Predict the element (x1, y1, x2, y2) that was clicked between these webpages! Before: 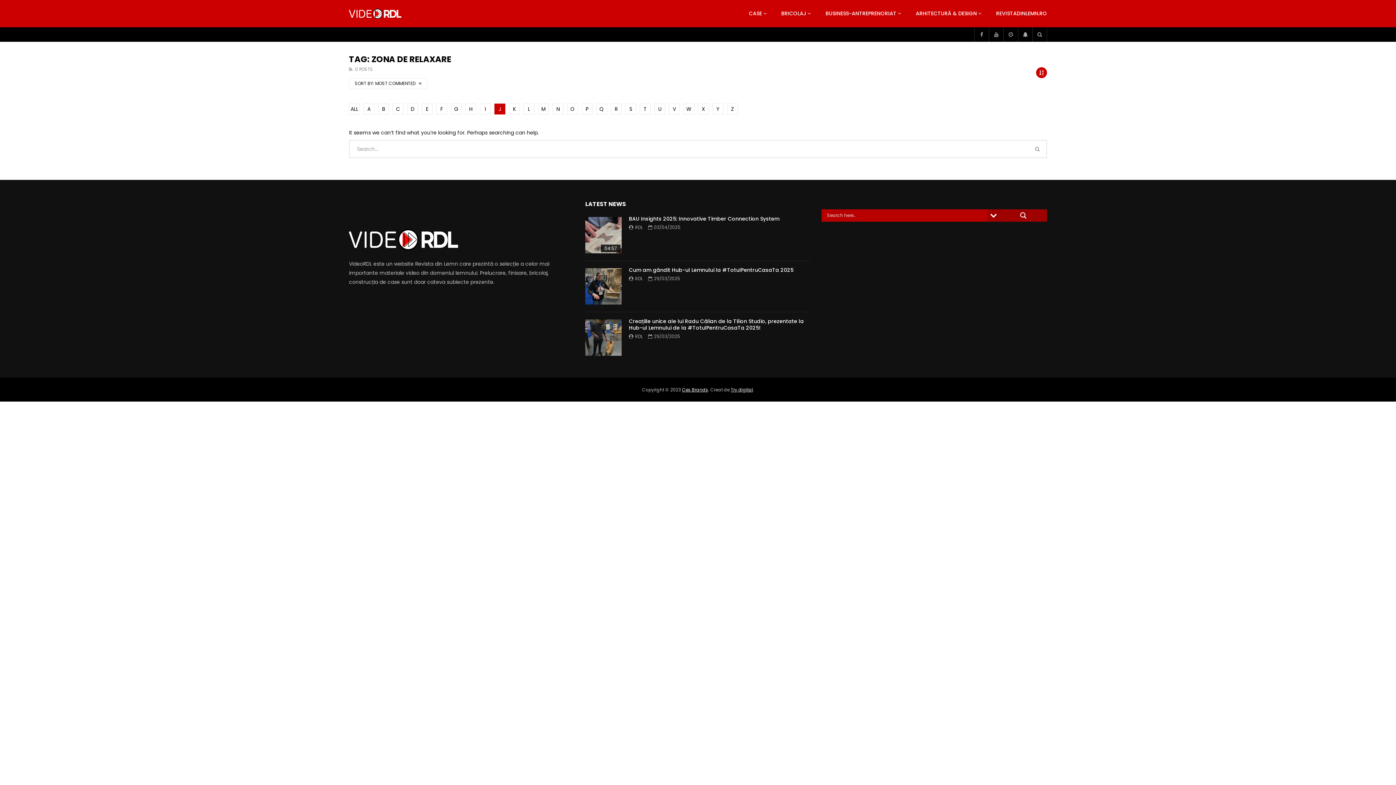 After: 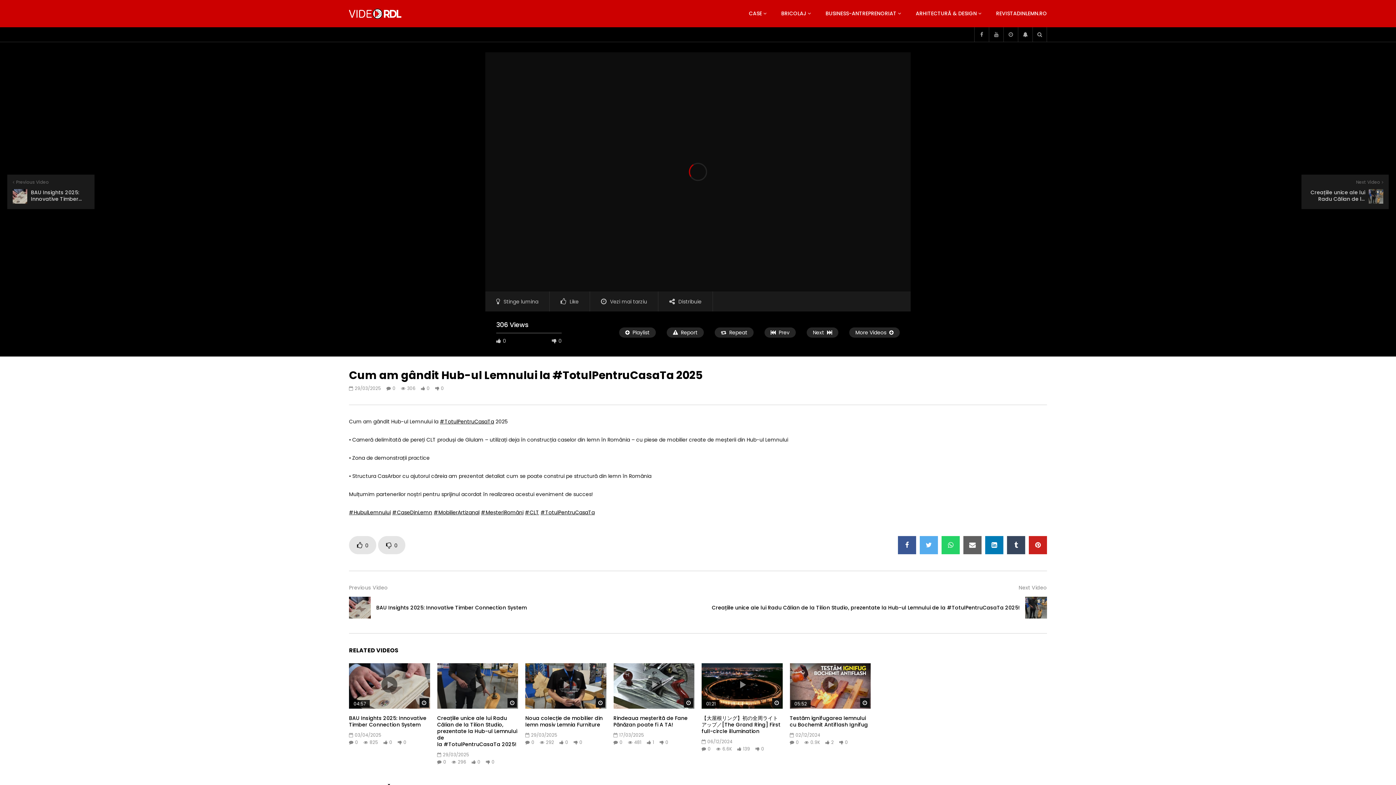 Action: label: Cum am gândit Hub-ul Lemnului la #TotulPentruCasaTa 2025 bbox: (629, 266, 793, 273)